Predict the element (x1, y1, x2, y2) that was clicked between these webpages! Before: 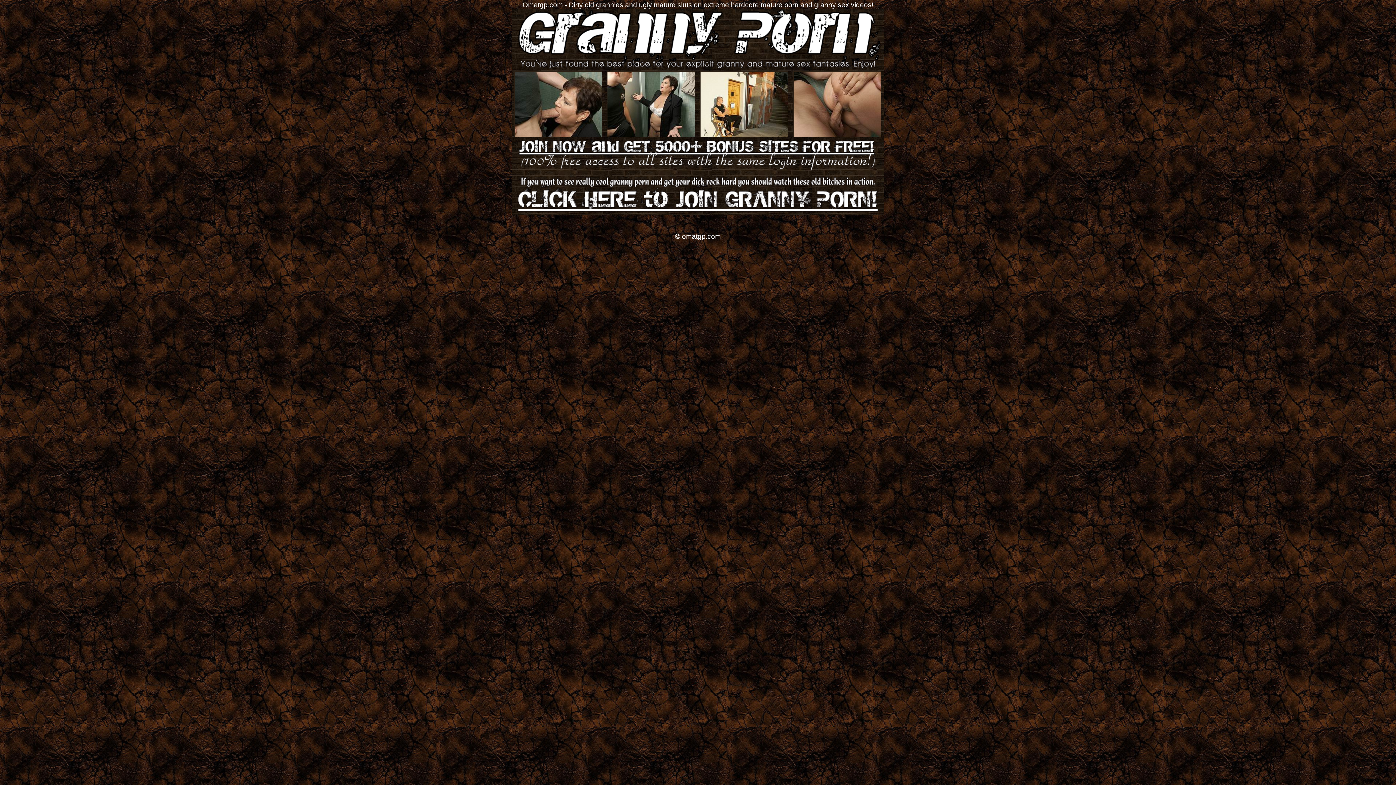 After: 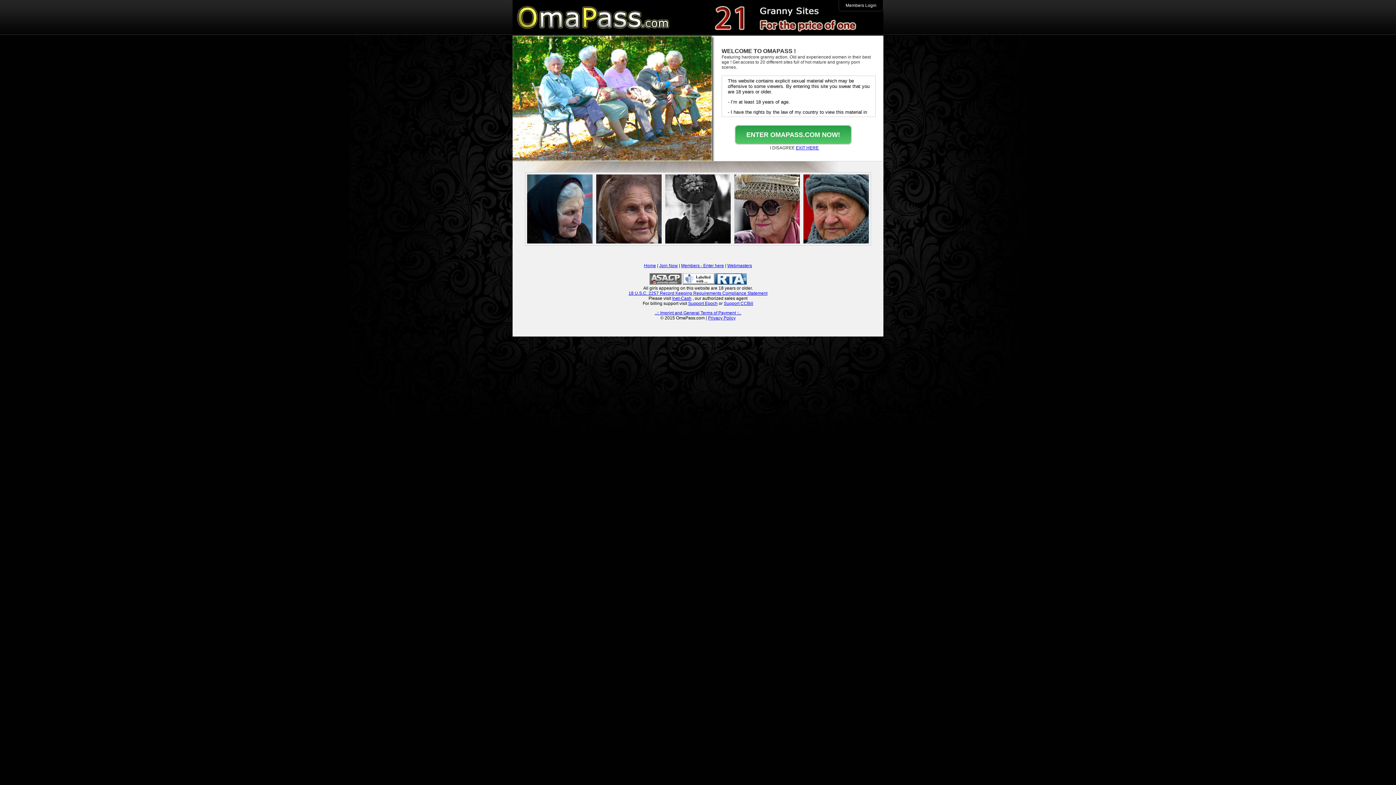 Action: bbox: (512, 208, 883, 216)